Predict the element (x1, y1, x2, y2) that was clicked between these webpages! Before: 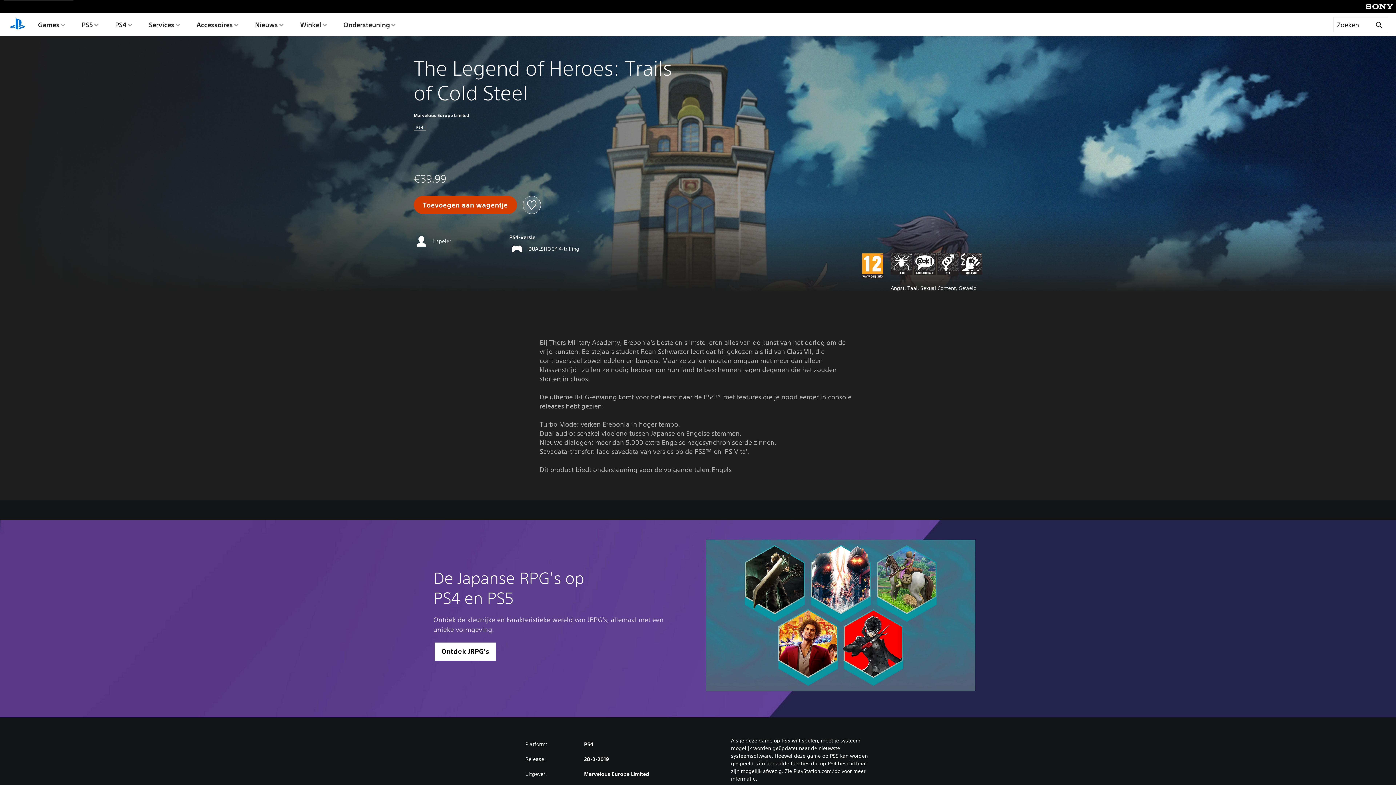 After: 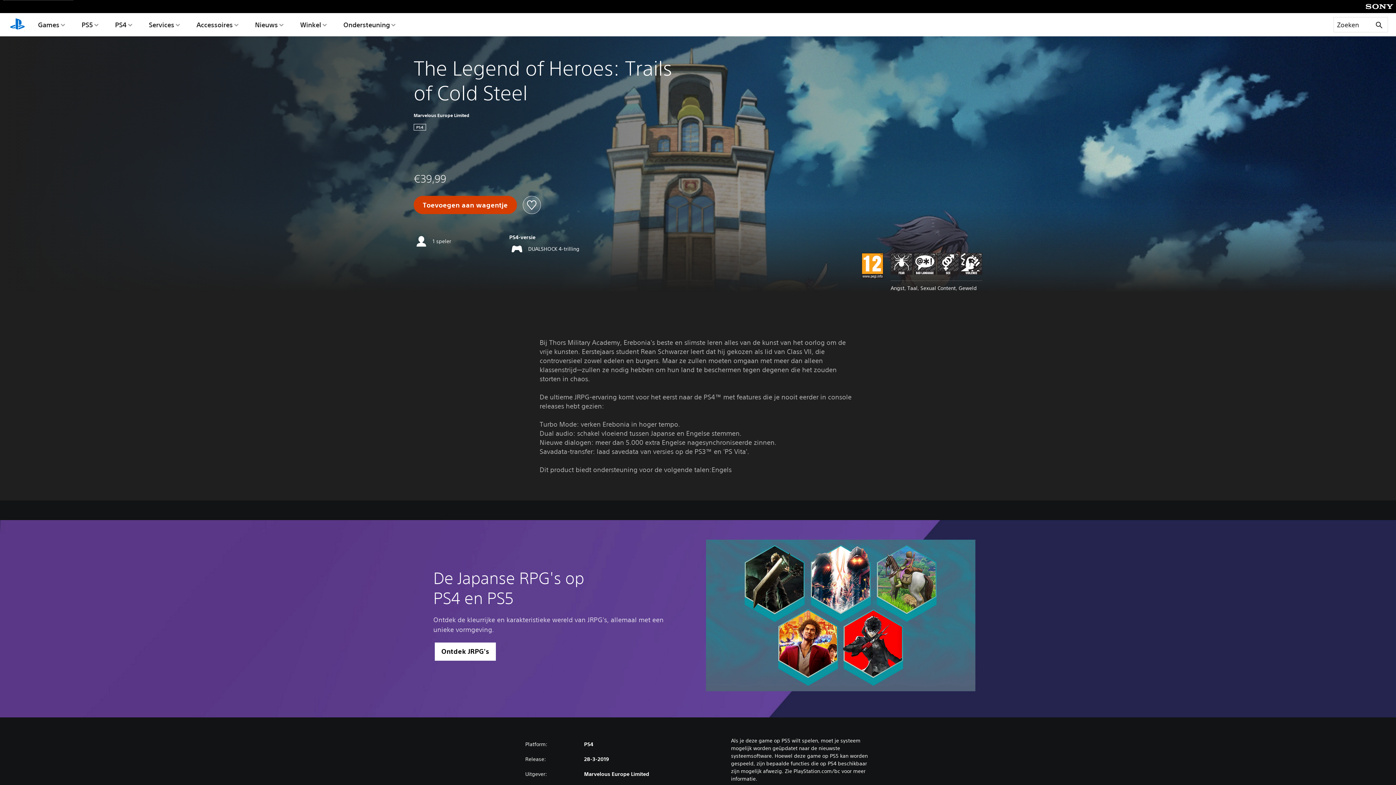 Action: bbox: (413, 150, 463, 158)